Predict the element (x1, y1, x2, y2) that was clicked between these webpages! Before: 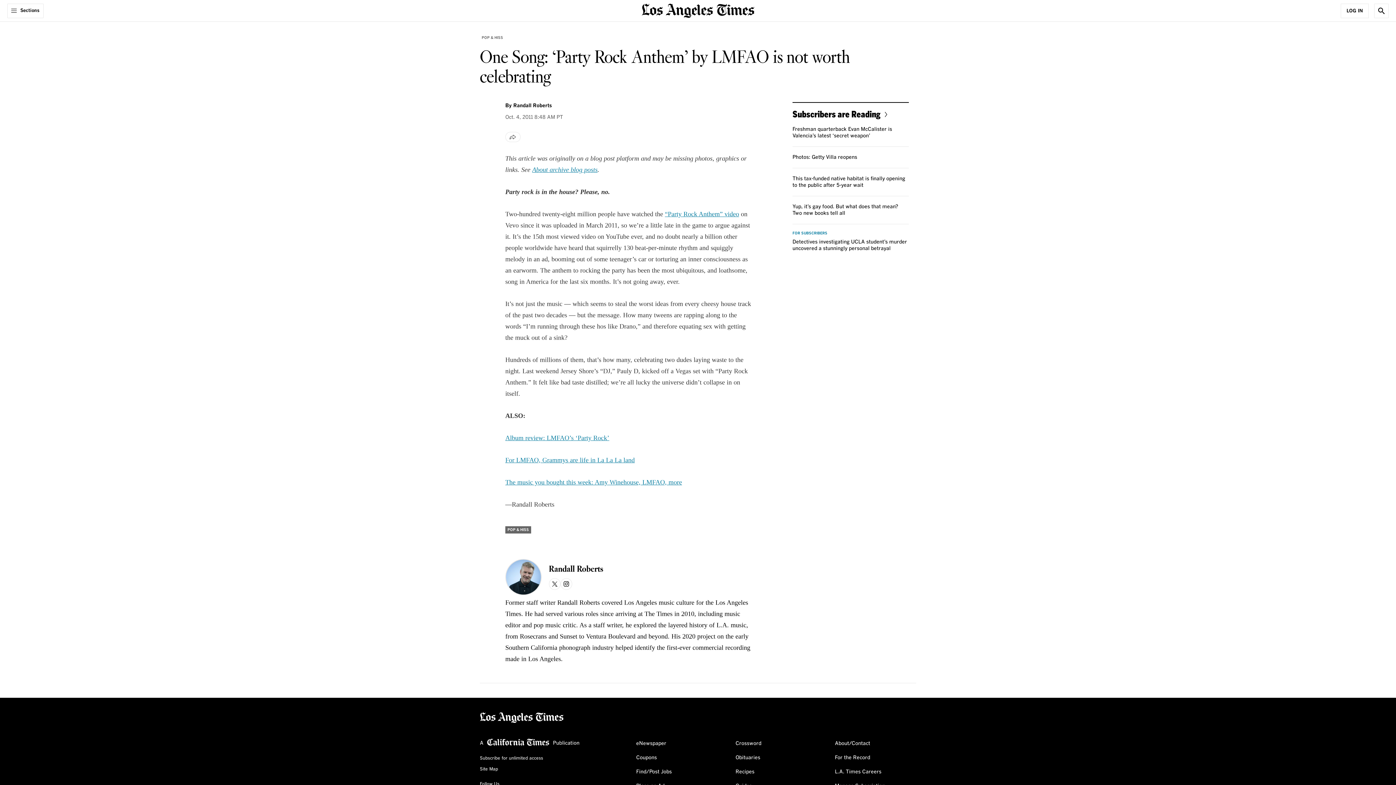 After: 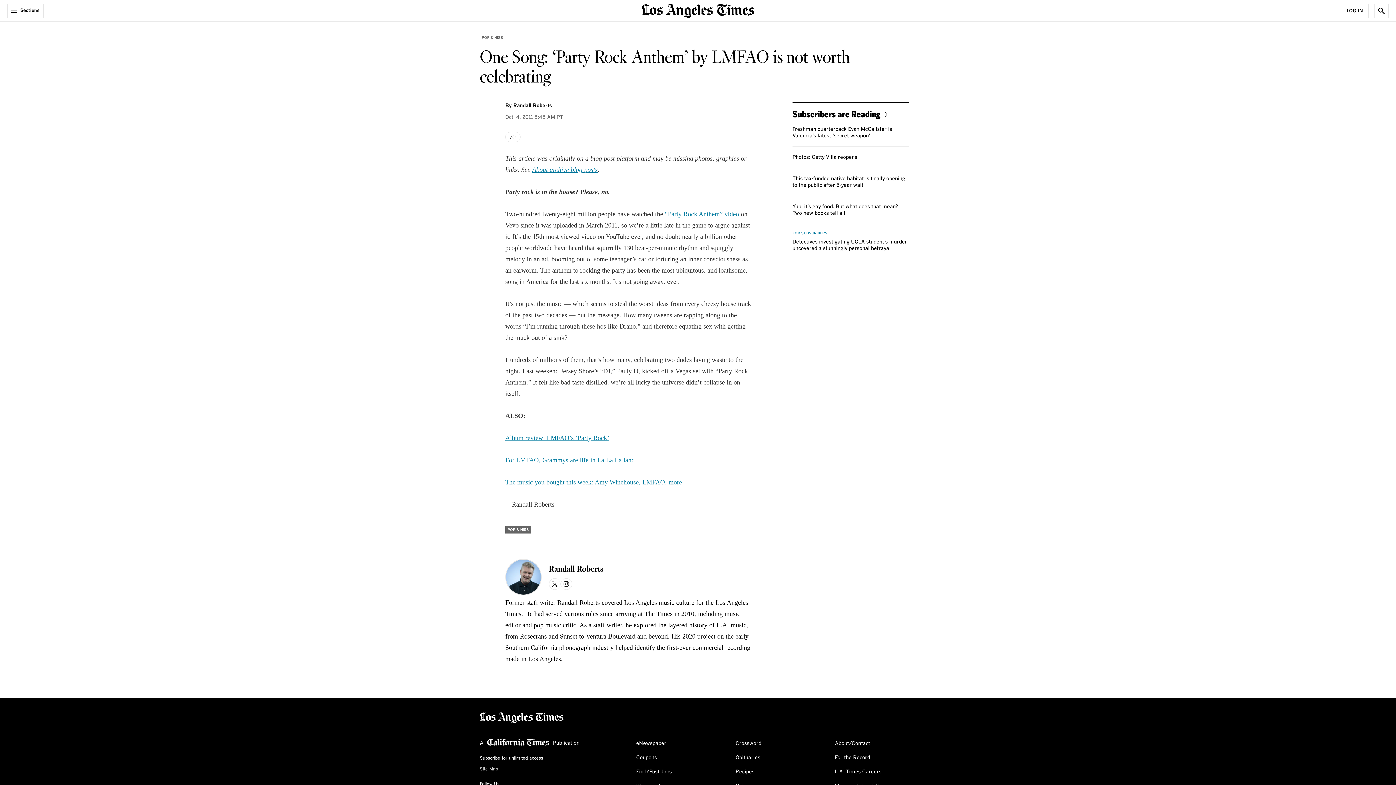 Action: bbox: (480, 767, 498, 771) label: Site Map